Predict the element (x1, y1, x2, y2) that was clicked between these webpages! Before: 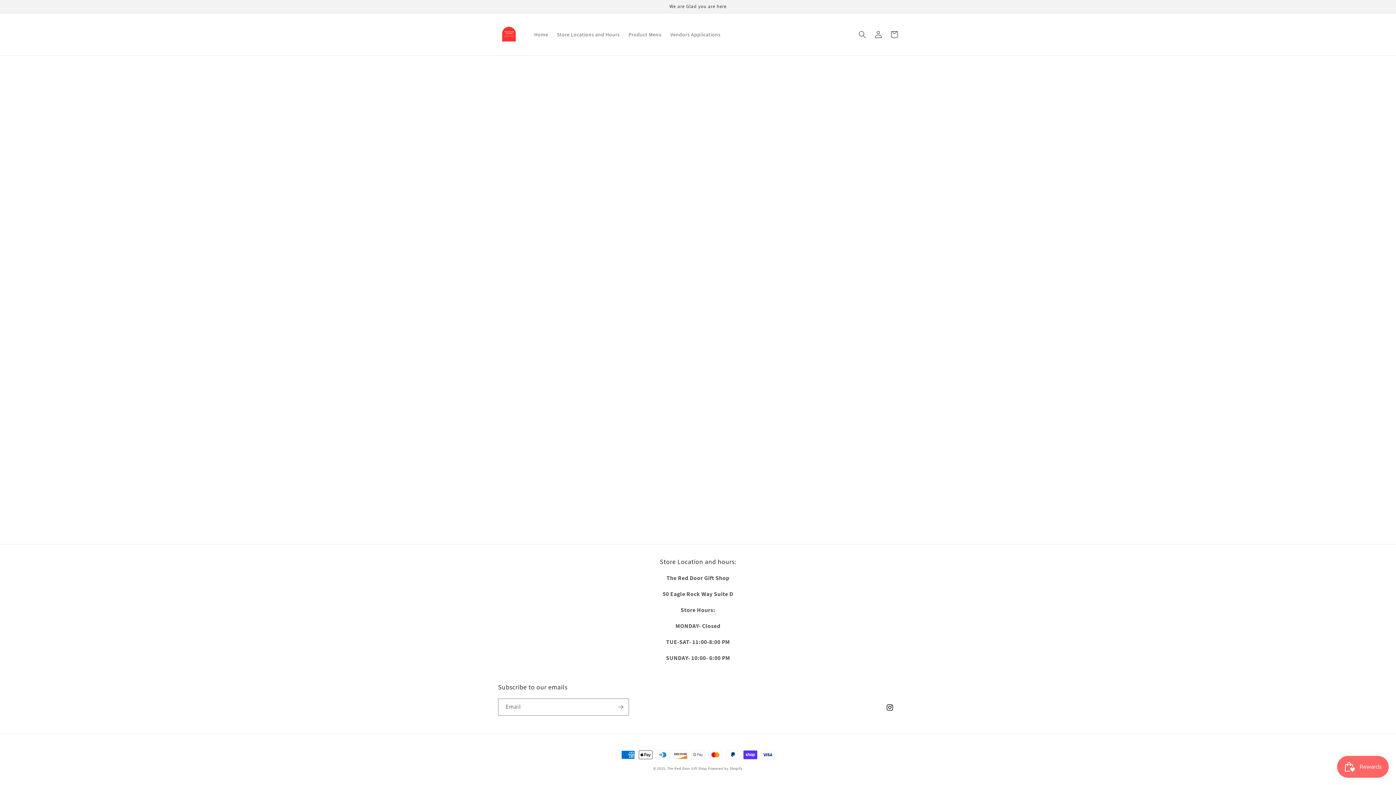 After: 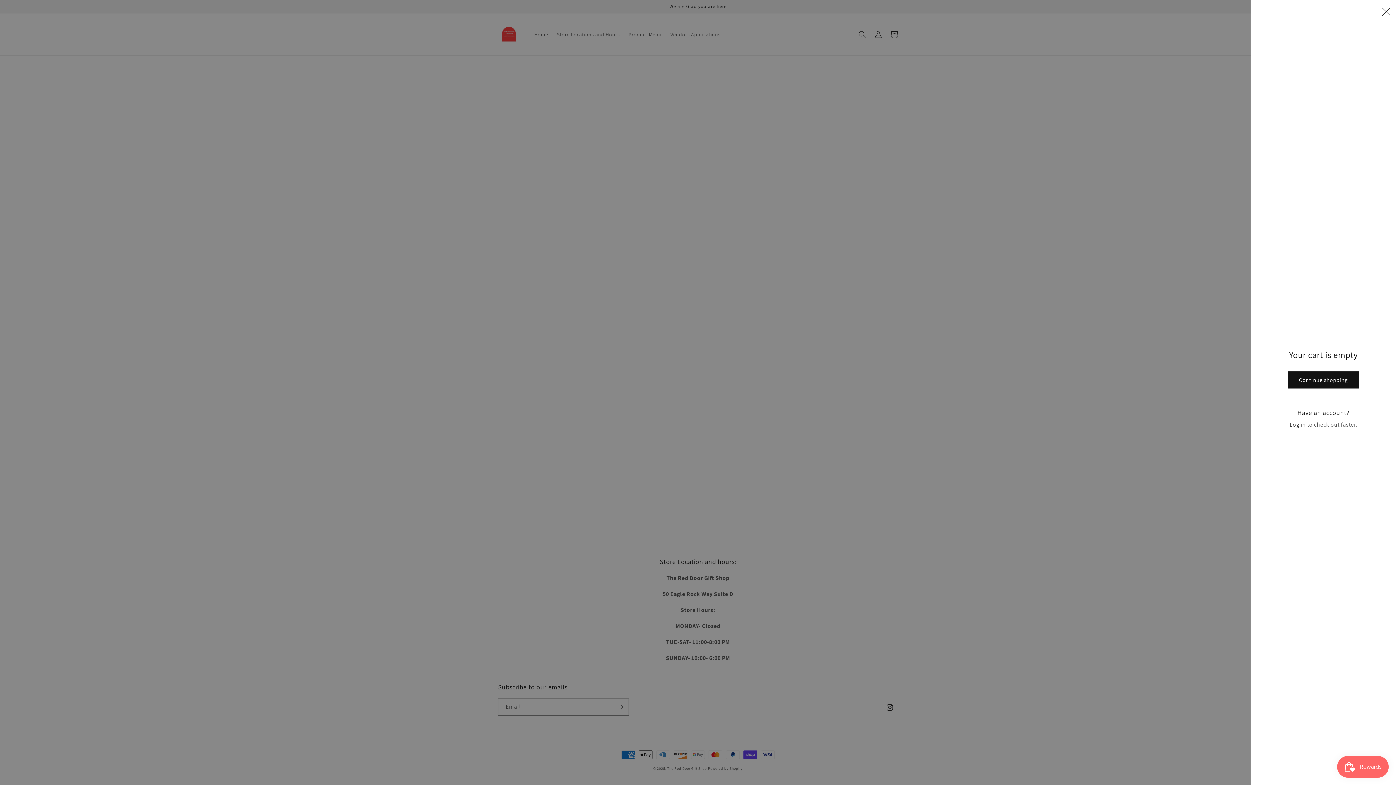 Action: bbox: (886, 26, 902, 42) label: Cart